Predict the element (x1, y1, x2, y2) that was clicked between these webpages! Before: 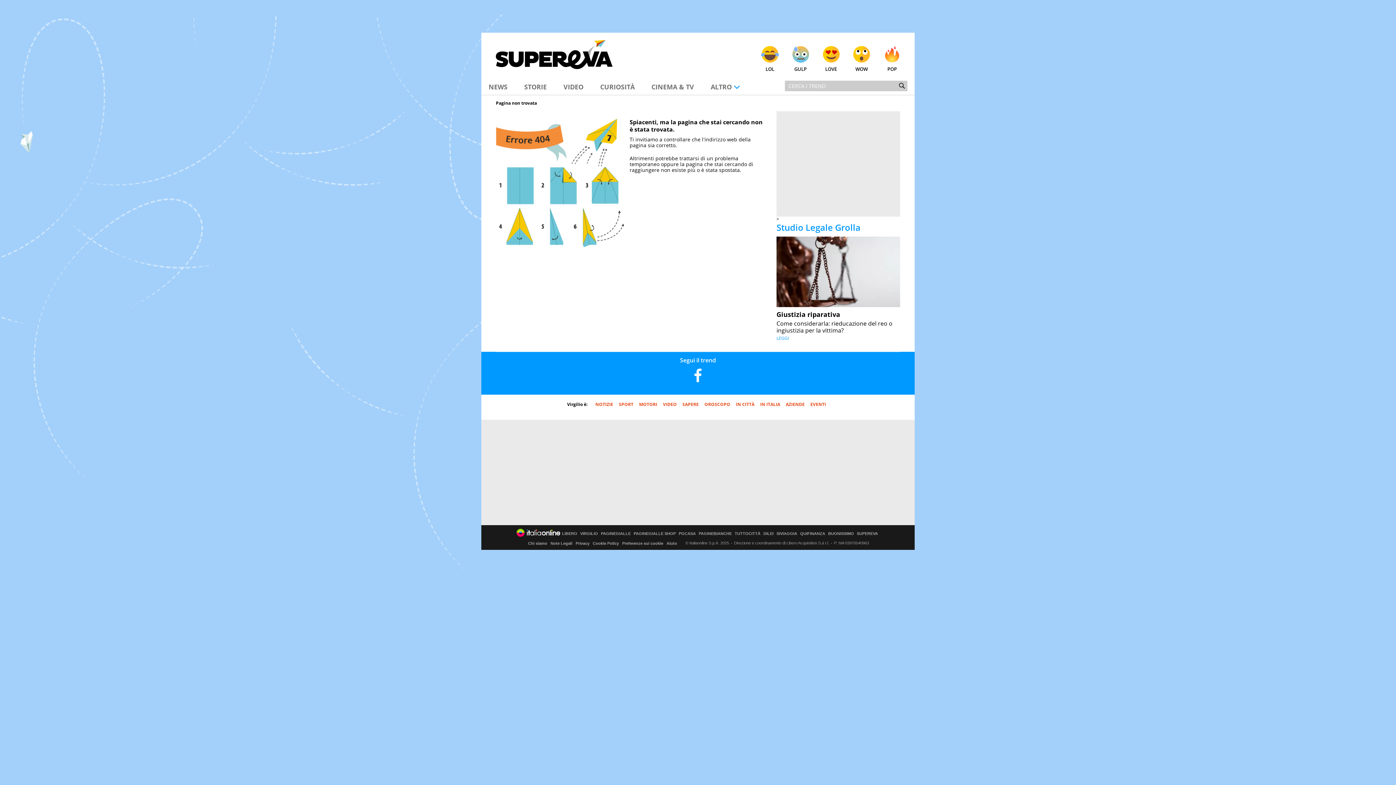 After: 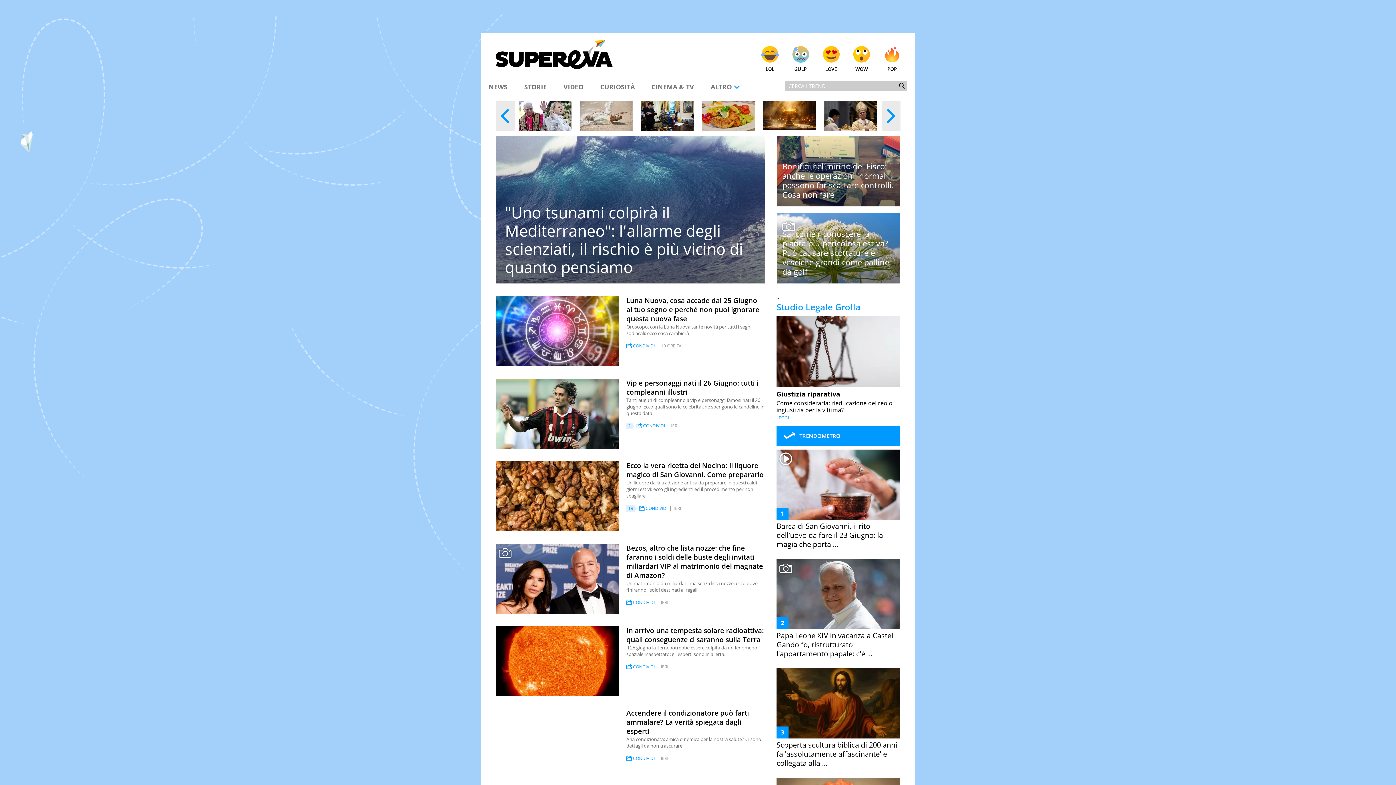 Action: label: SUPEREVA bbox: (857, 532, 878, 536)